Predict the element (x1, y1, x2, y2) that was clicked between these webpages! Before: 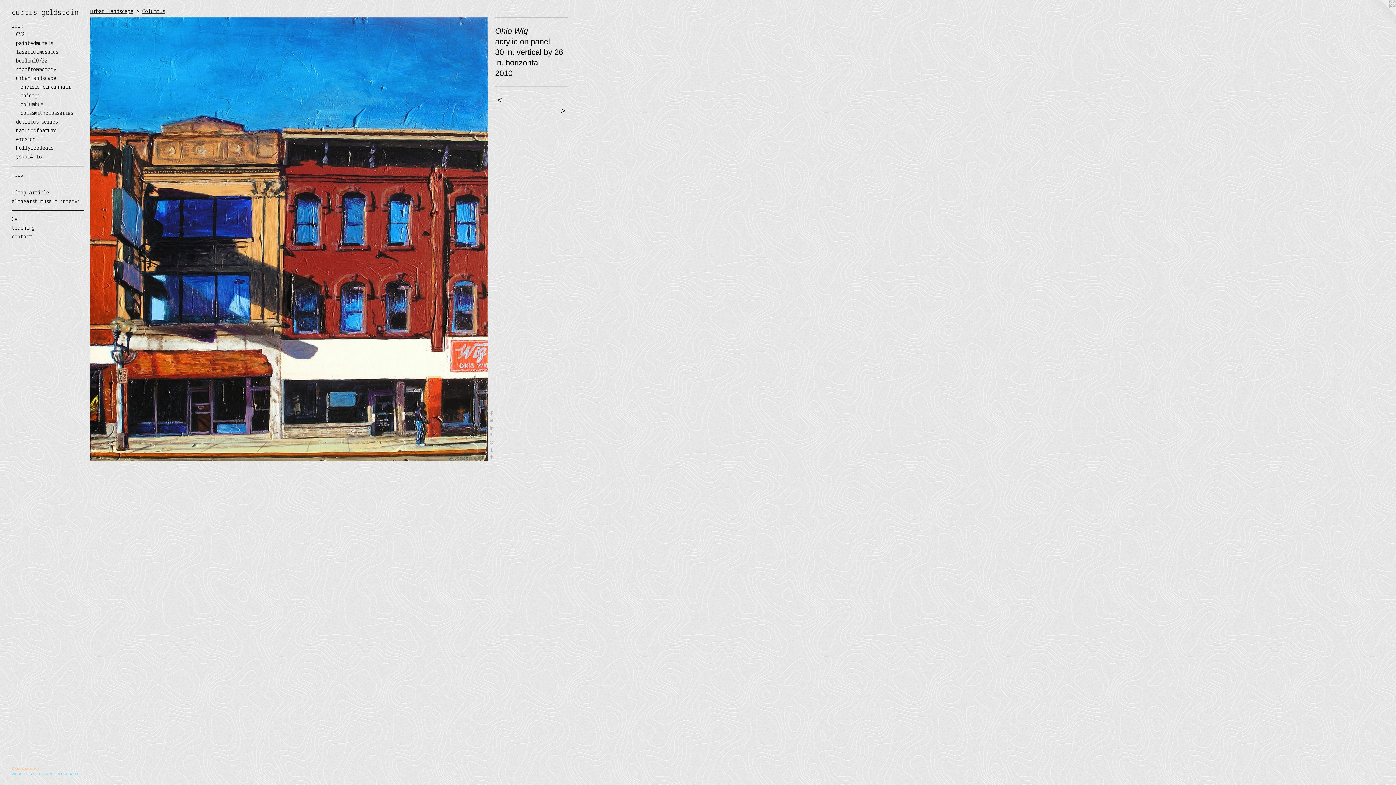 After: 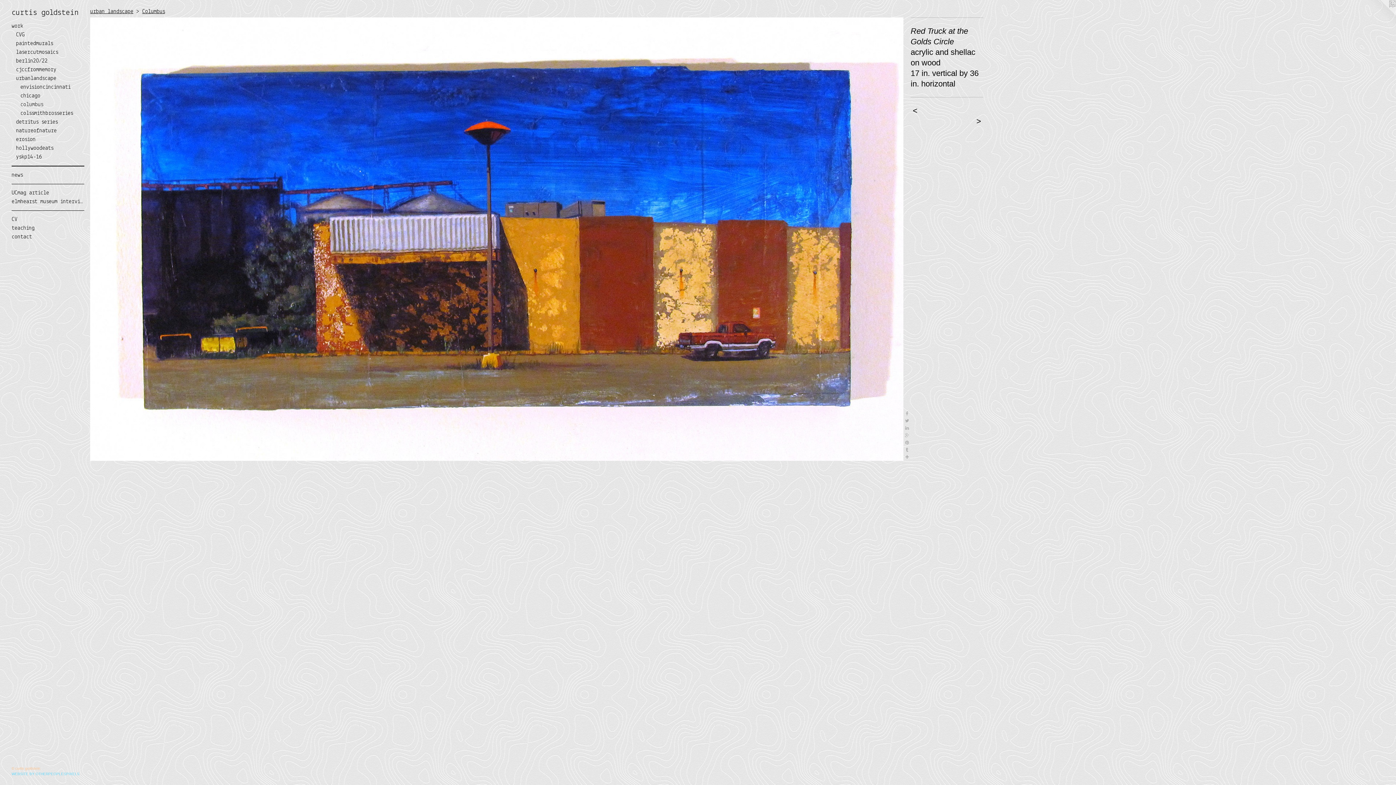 Action: bbox: (90, 17, 488, 461)